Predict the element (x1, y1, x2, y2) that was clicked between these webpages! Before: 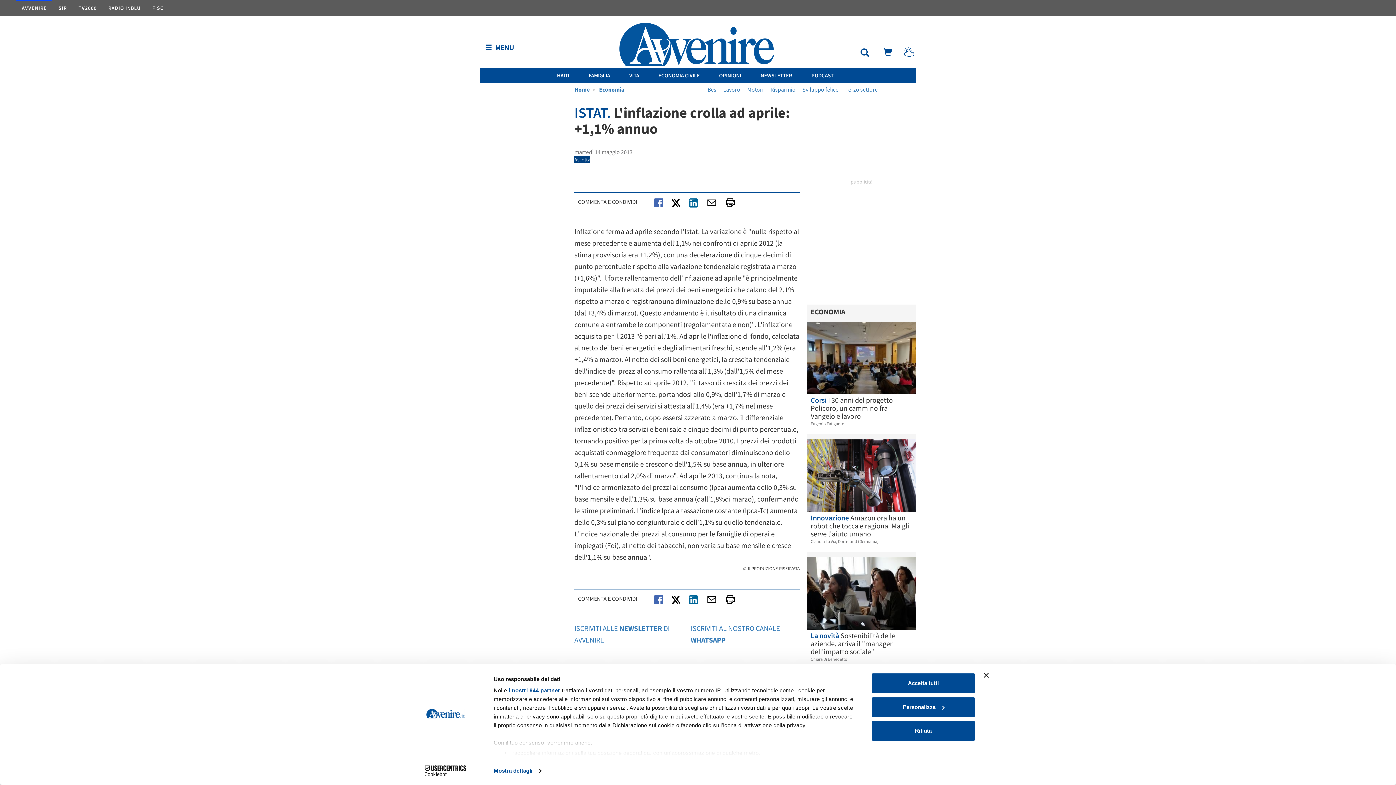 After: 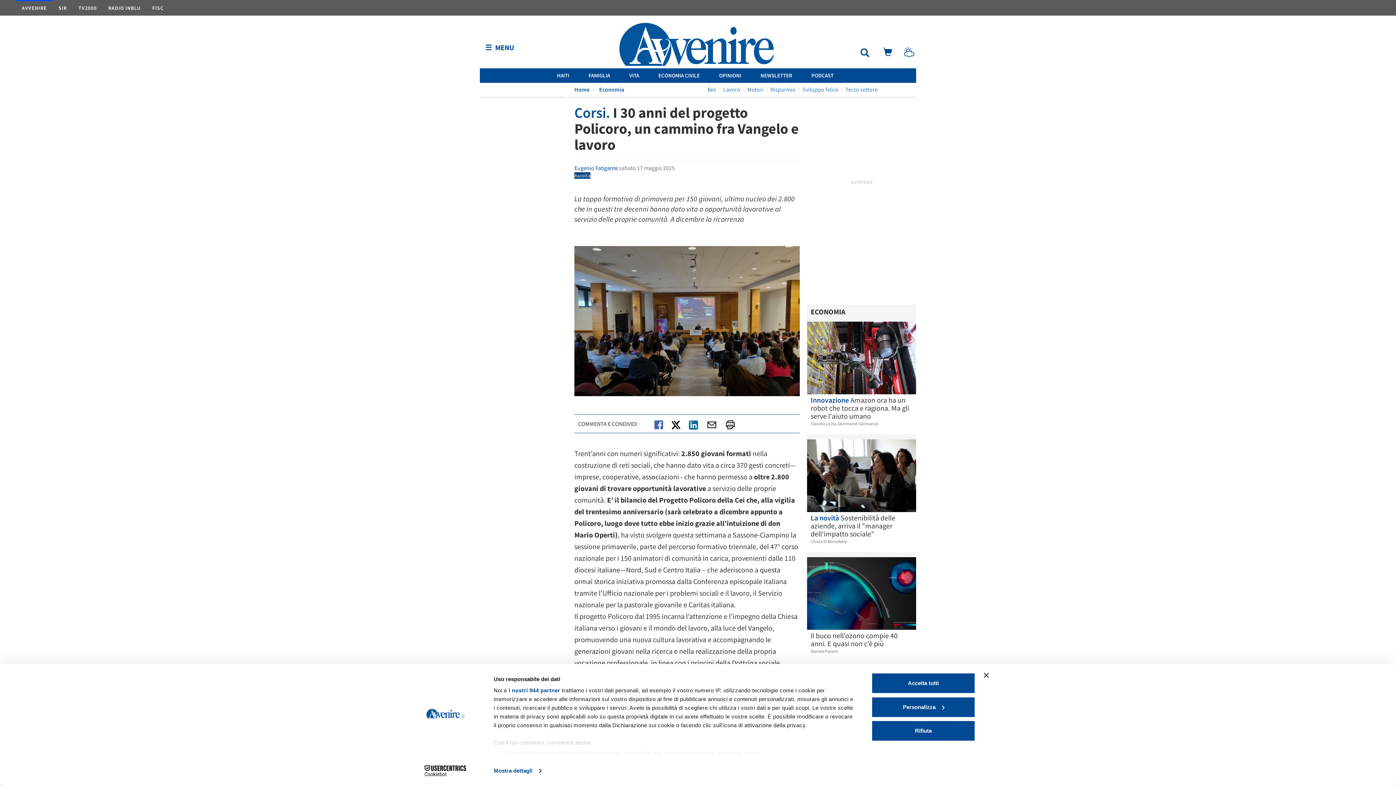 Action: bbox: (807, 321, 916, 394)